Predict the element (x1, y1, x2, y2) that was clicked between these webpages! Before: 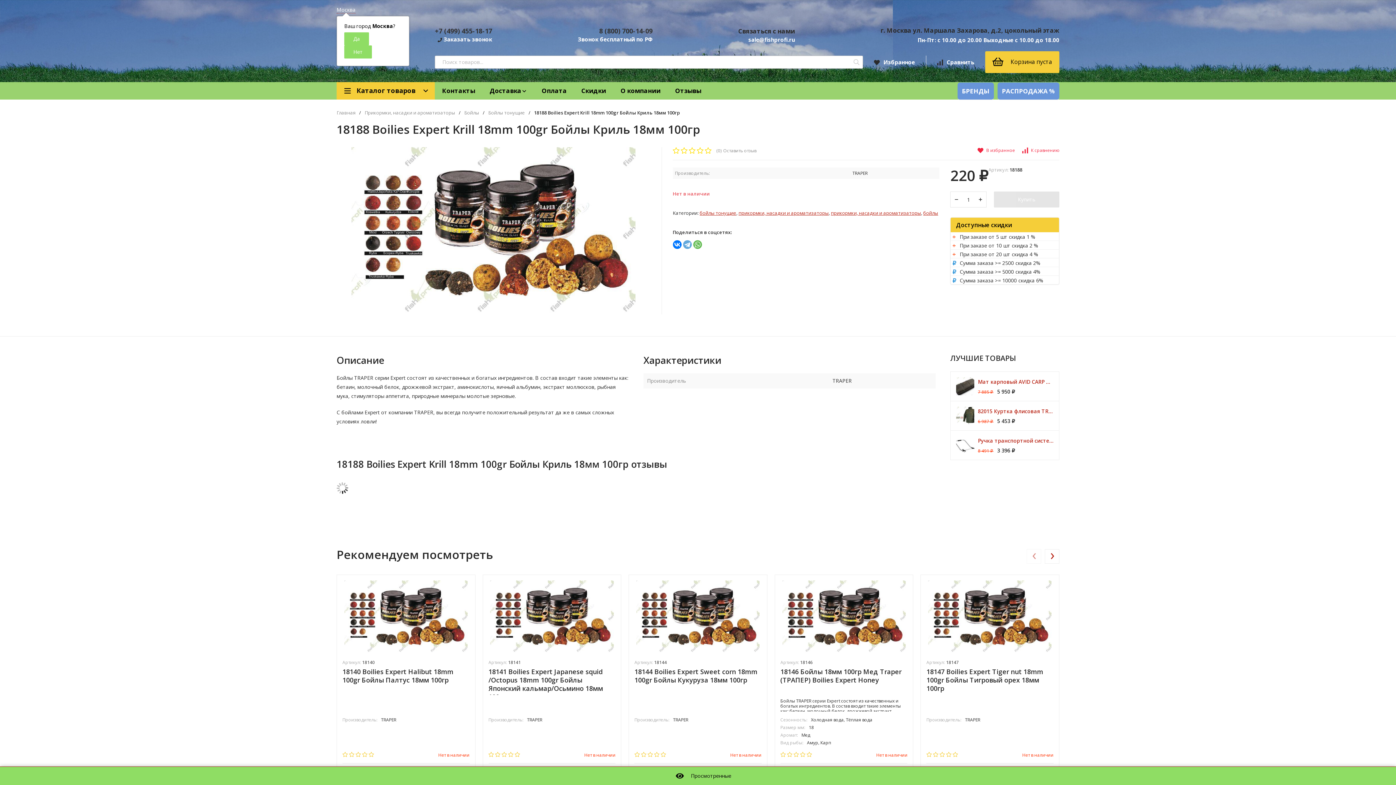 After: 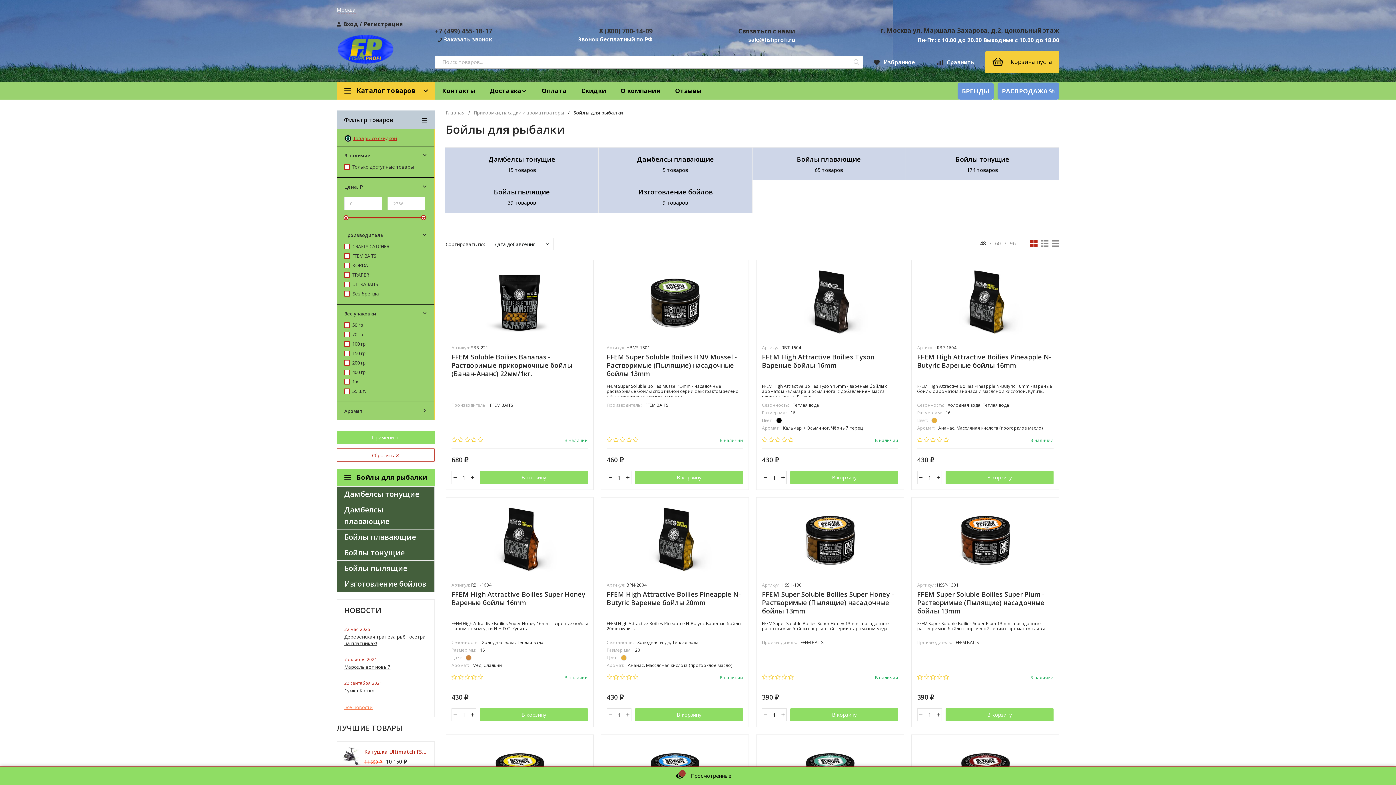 Action: label: Бойлы bbox: (464, 110, 479, 115)